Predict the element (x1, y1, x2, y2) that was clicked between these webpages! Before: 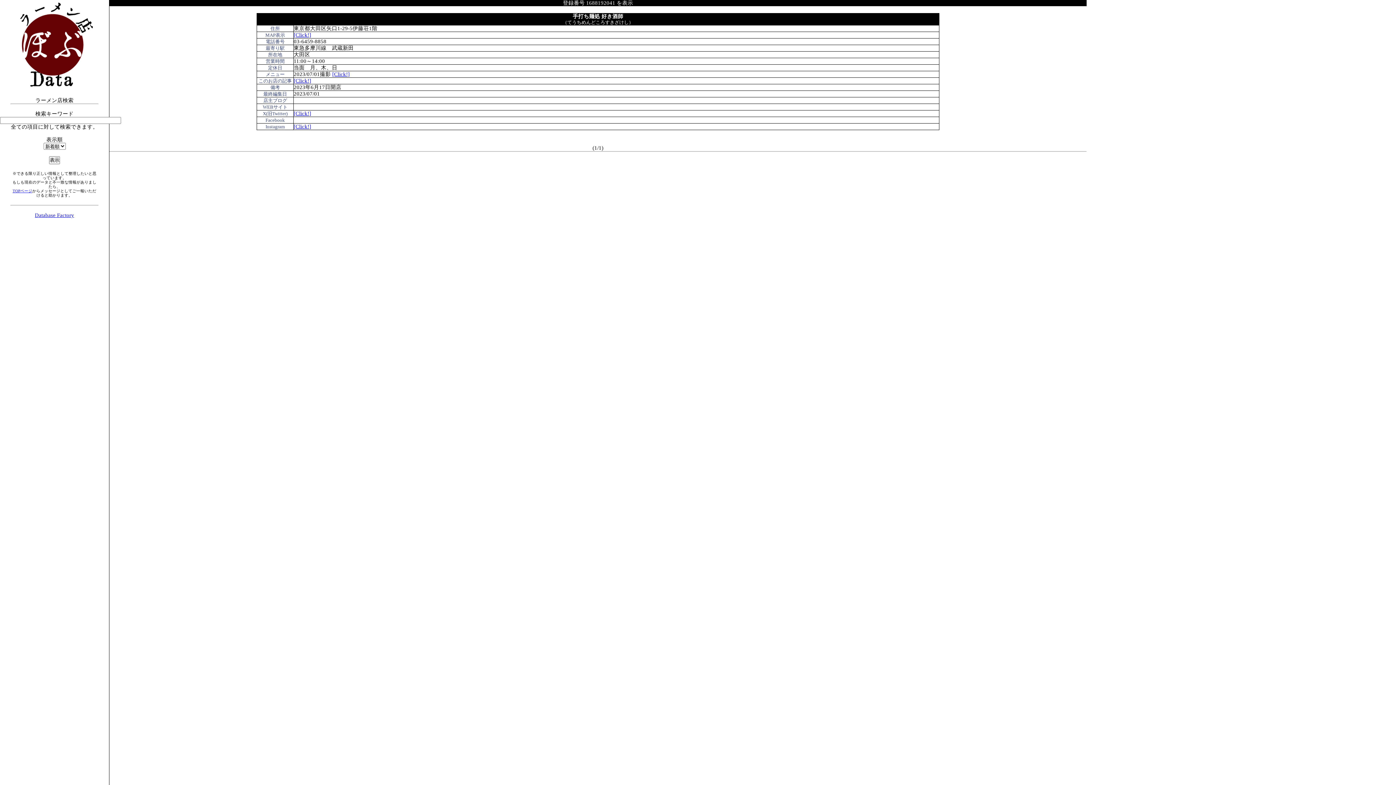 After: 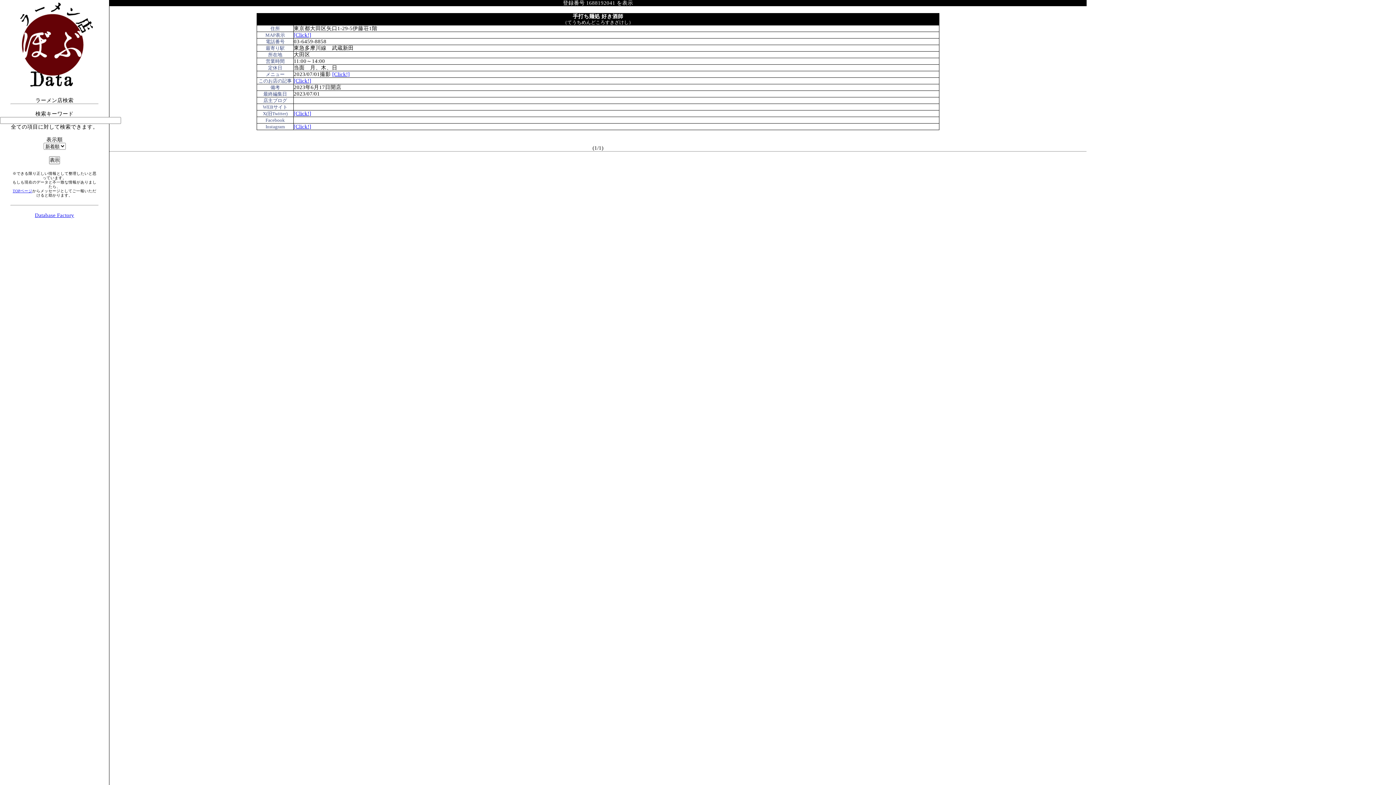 Action: bbox: (293, 123, 311, 129) label: [Click!]